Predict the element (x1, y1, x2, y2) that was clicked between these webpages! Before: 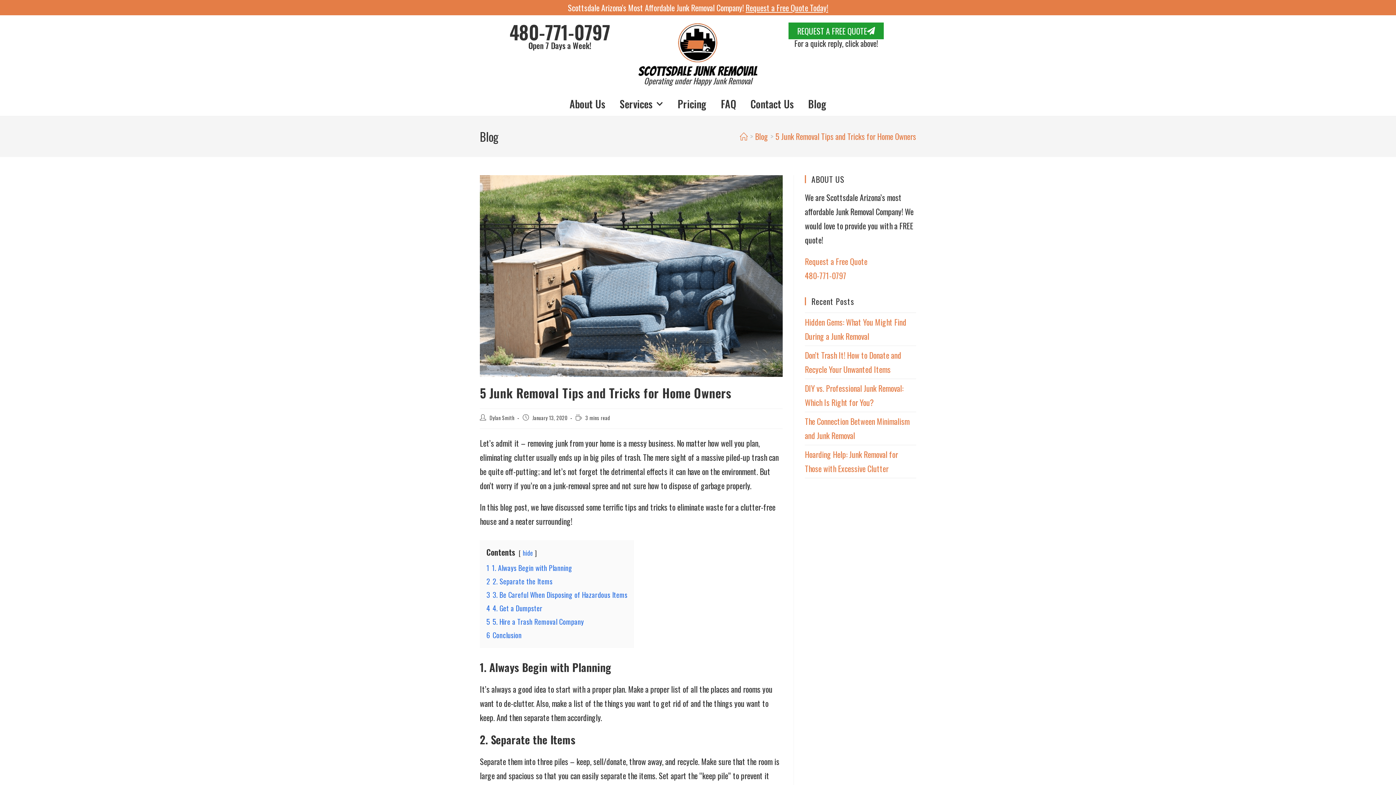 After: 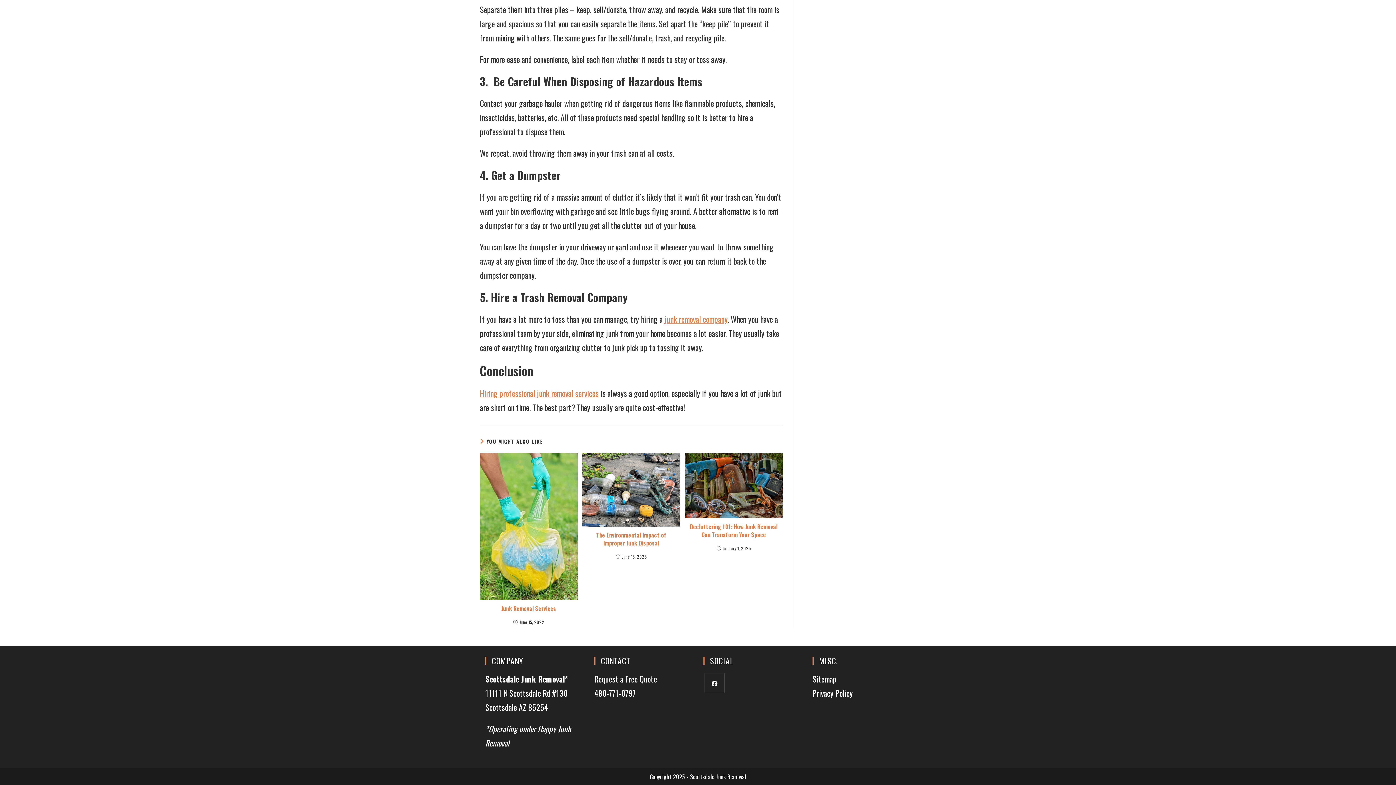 Action: label: 4 4. Get a Dumpster bbox: (486, 603, 542, 613)